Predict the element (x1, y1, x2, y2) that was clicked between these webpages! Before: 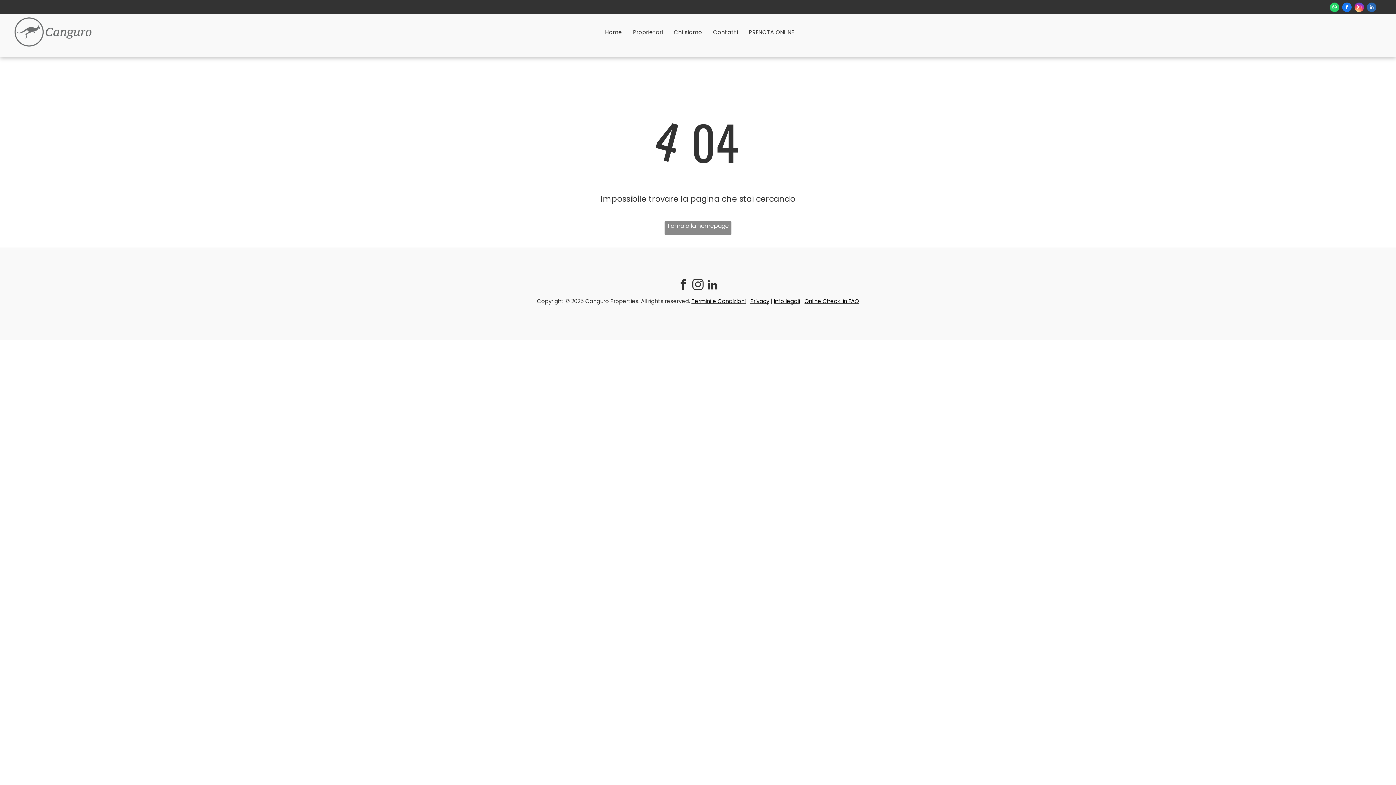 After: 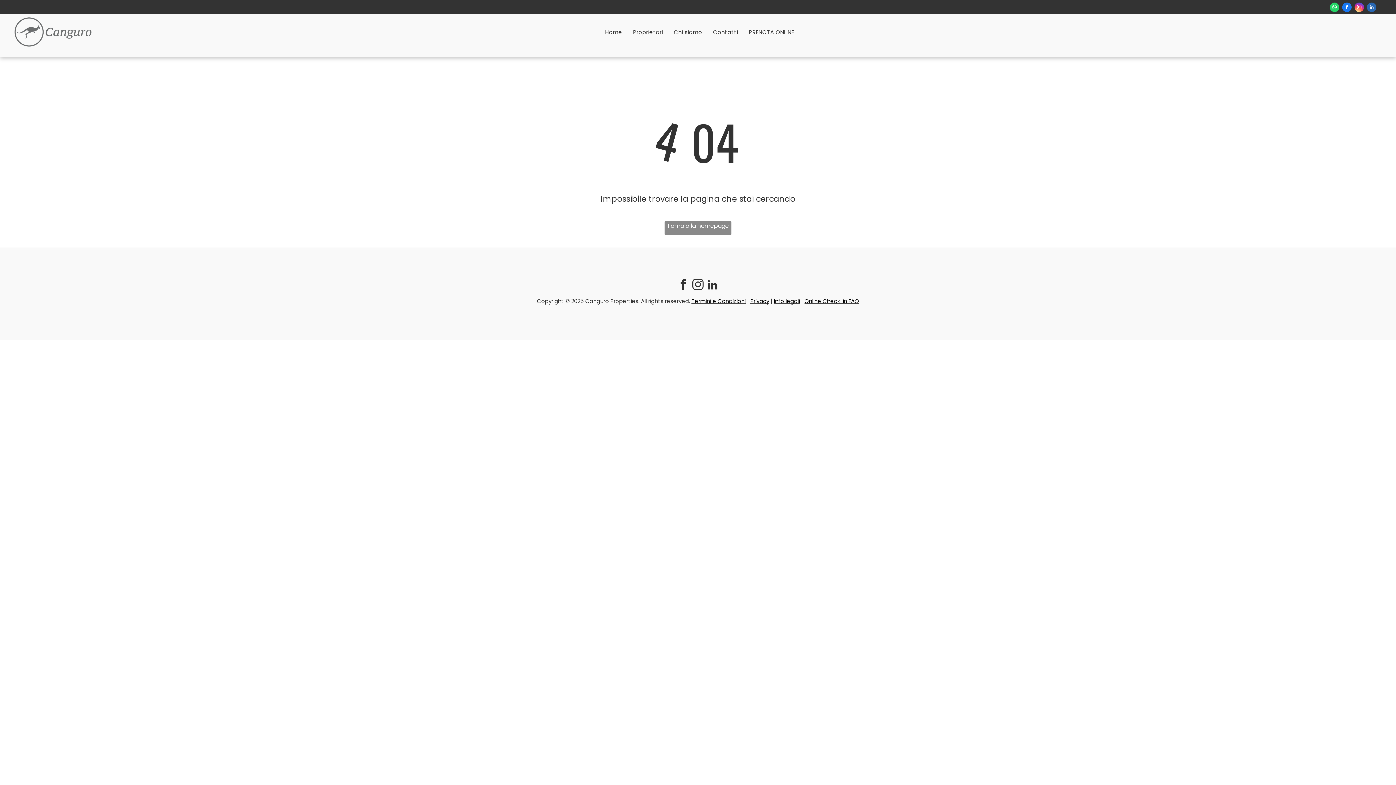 Action: label: instagram bbox: (691, 278, 704, 293)